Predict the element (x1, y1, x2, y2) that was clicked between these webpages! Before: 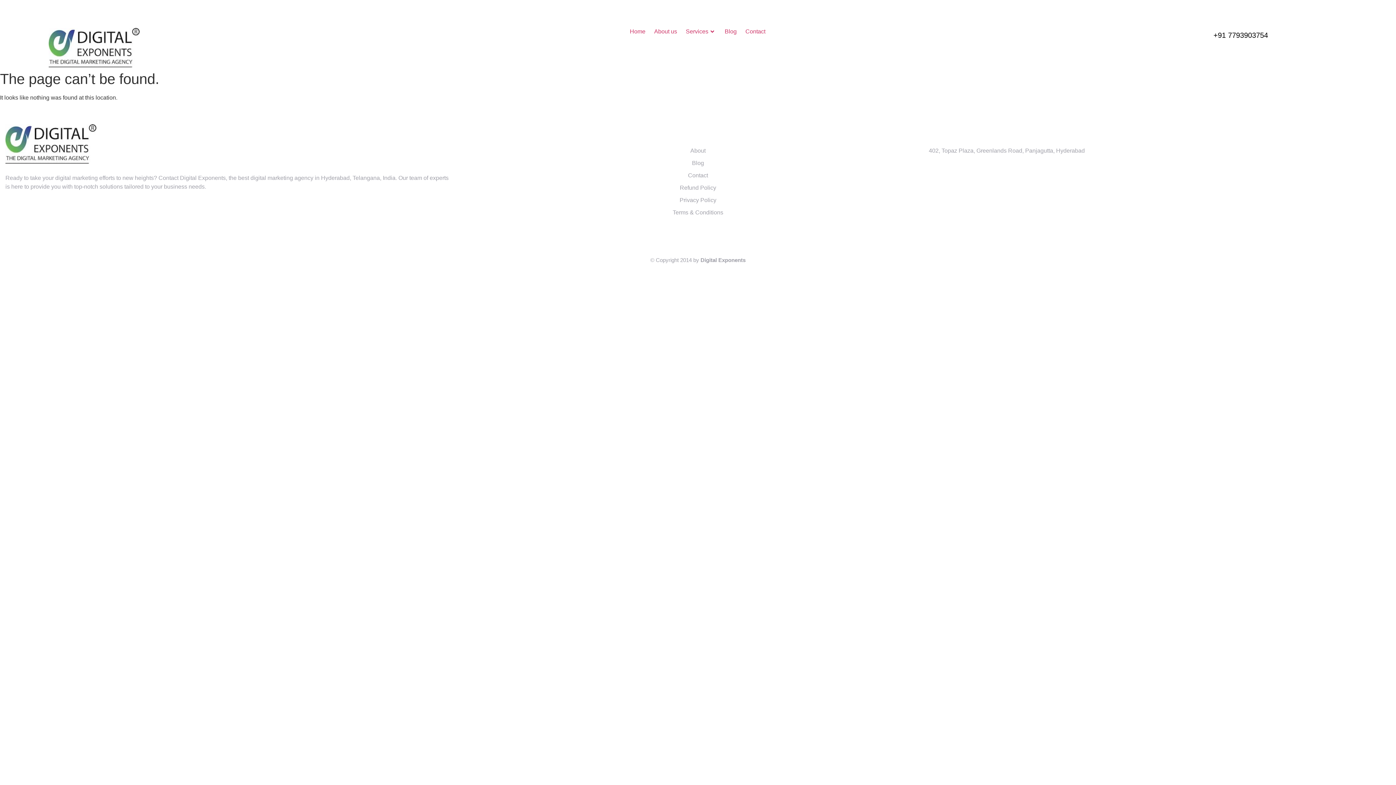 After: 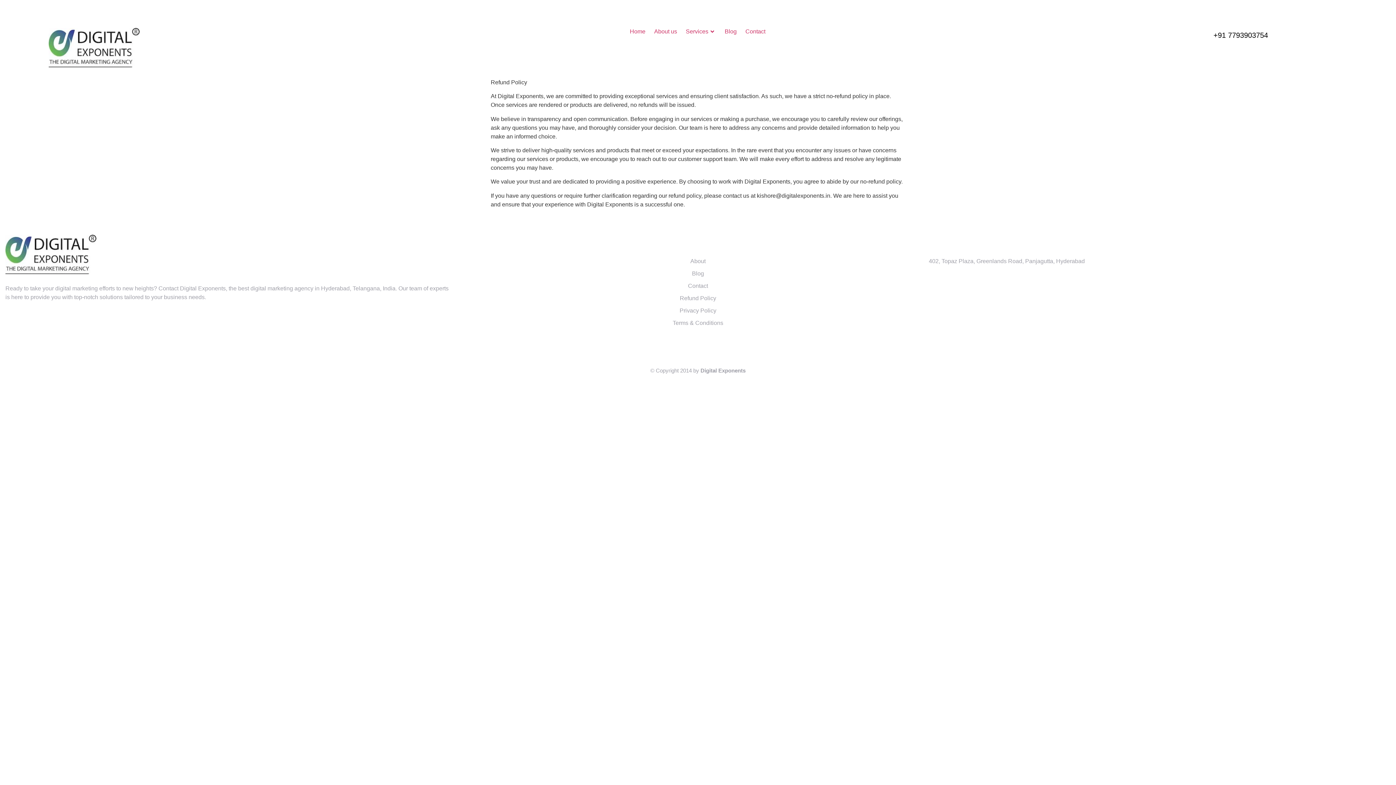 Action: bbox: (467, 183, 929, 192) label: Refund Policy